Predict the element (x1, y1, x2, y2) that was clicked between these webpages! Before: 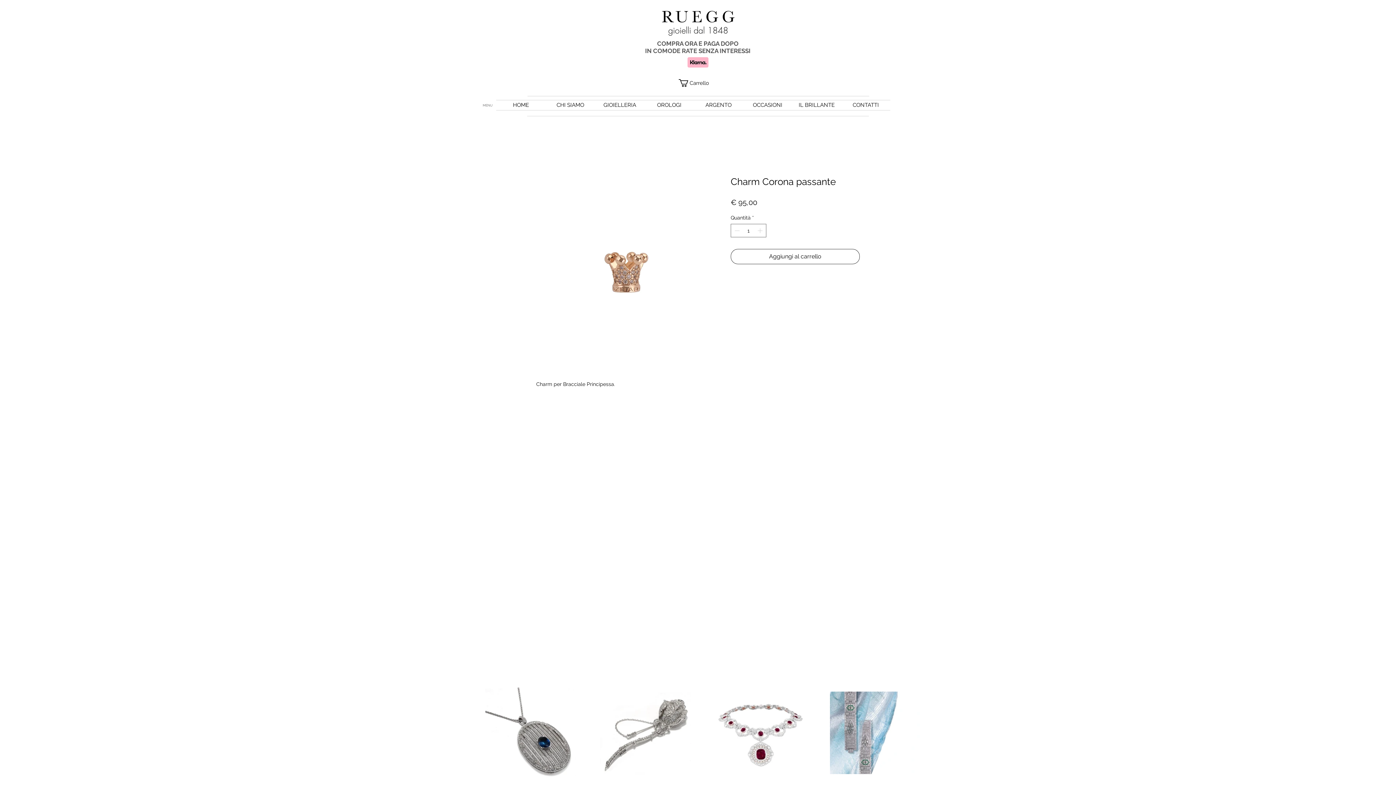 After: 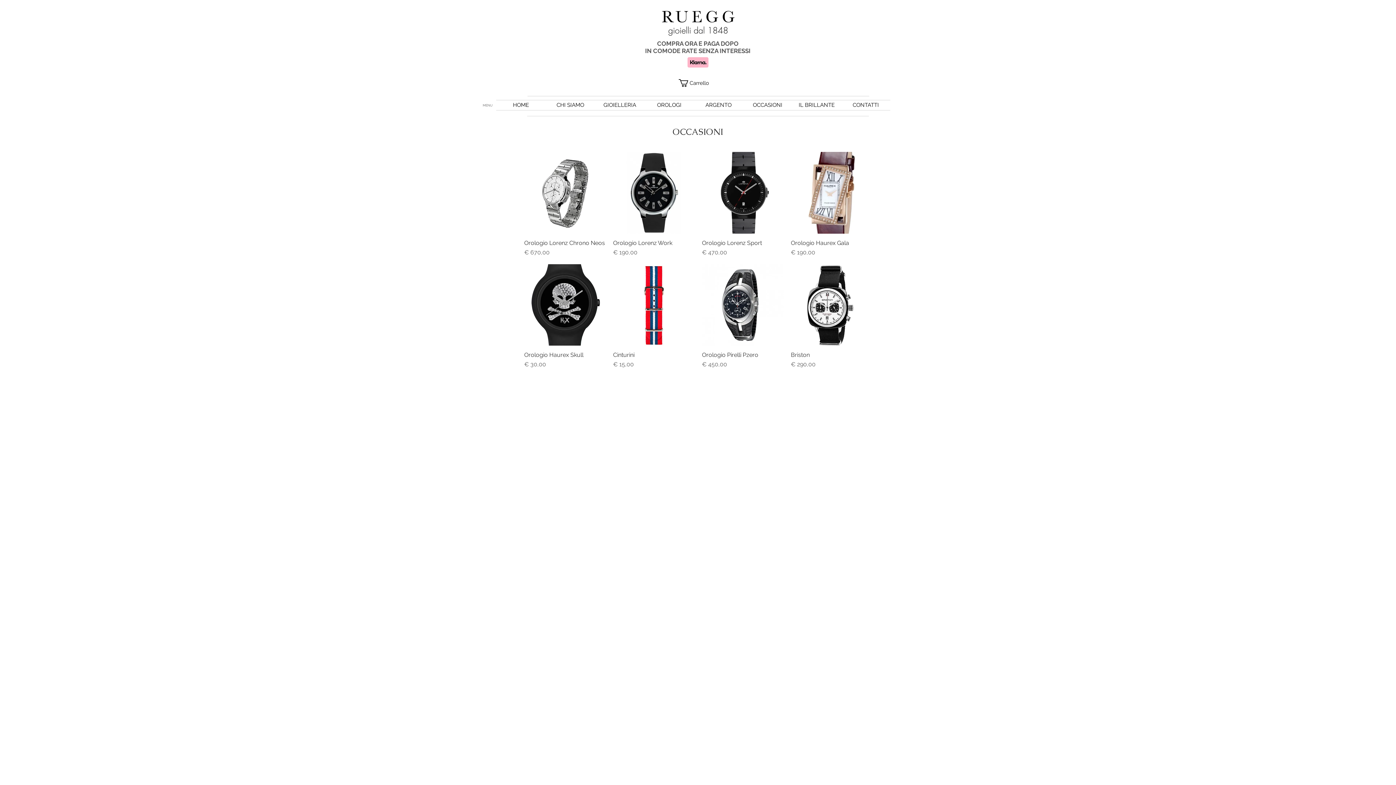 Action: bbox: (743, 100, 792, 110) label: OCCASIONI